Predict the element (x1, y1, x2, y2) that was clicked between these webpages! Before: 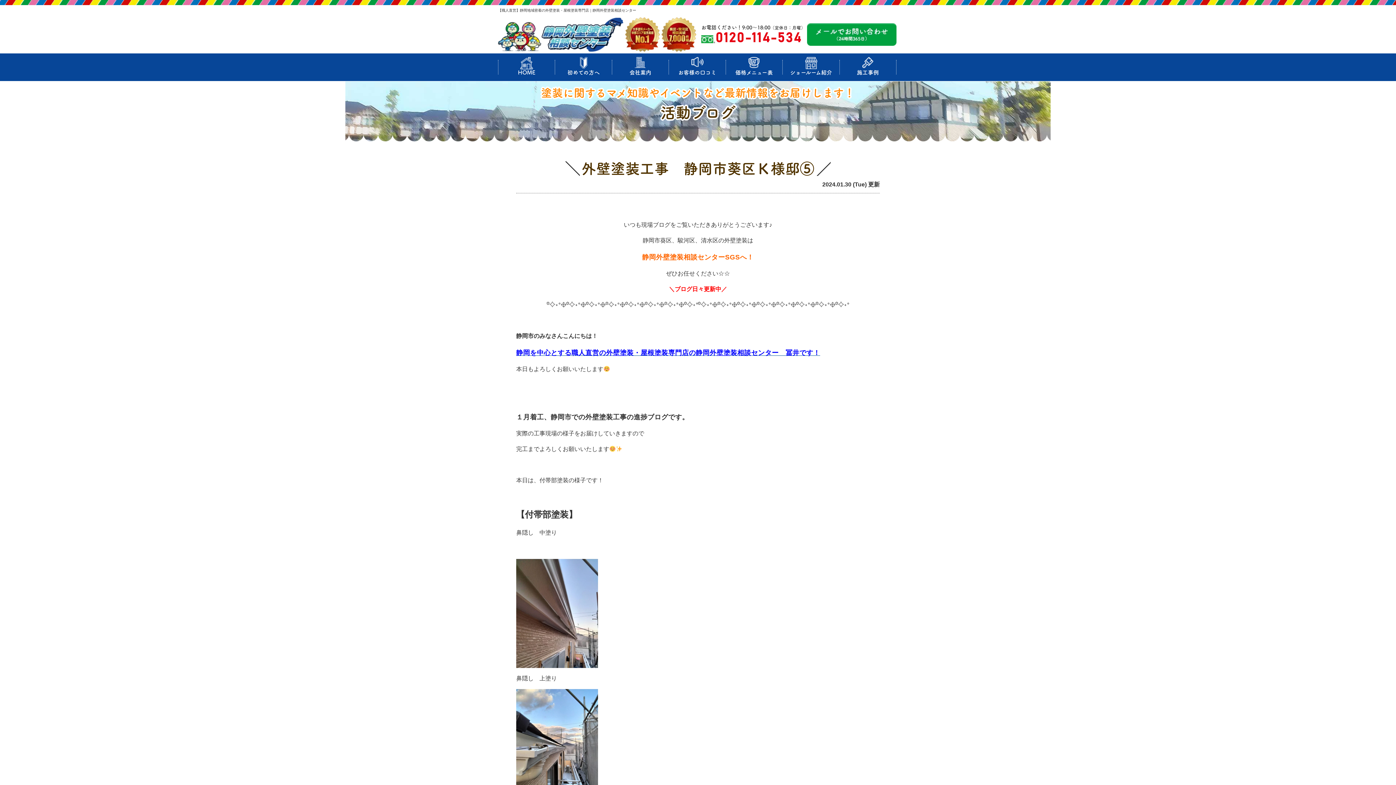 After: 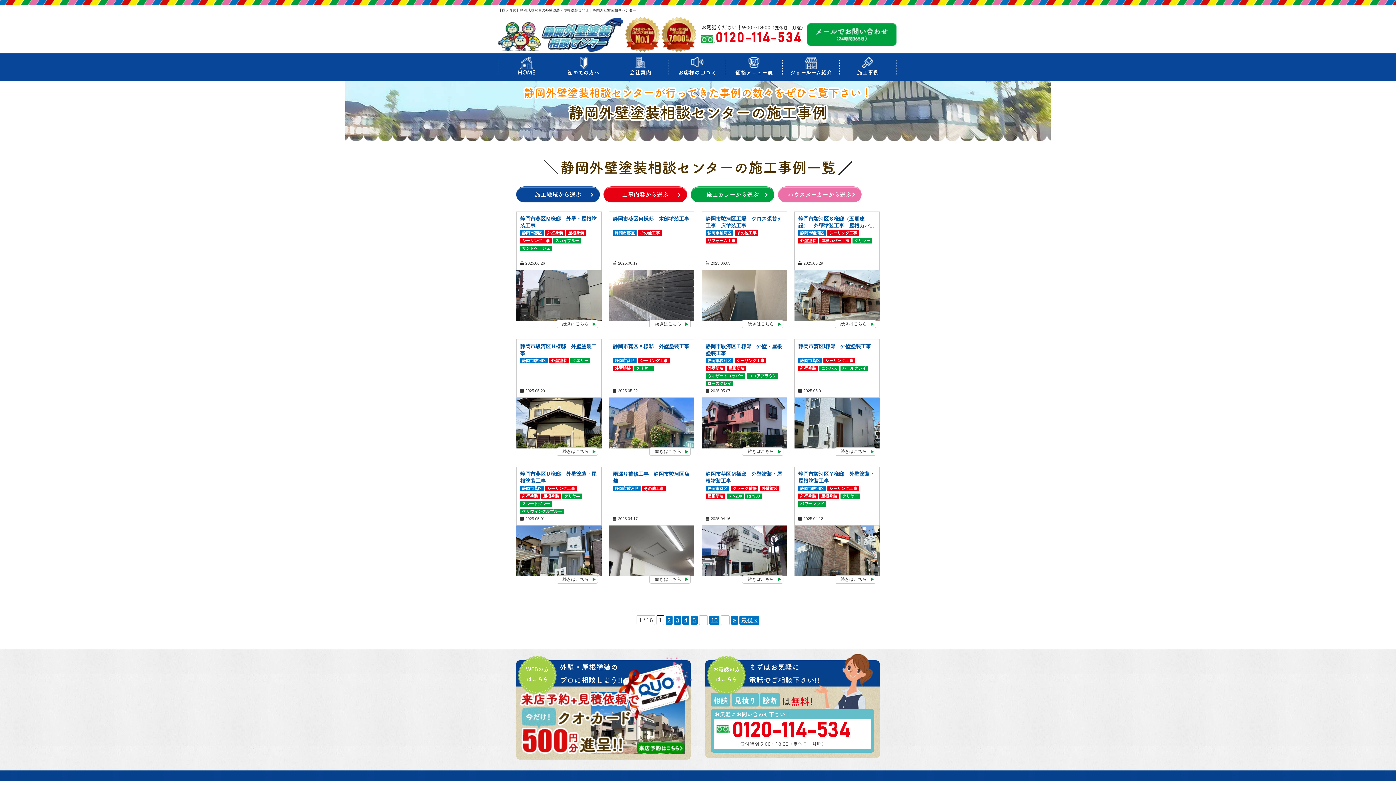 Action: bbox: (841, 56, 894, 78) label: 施工事例